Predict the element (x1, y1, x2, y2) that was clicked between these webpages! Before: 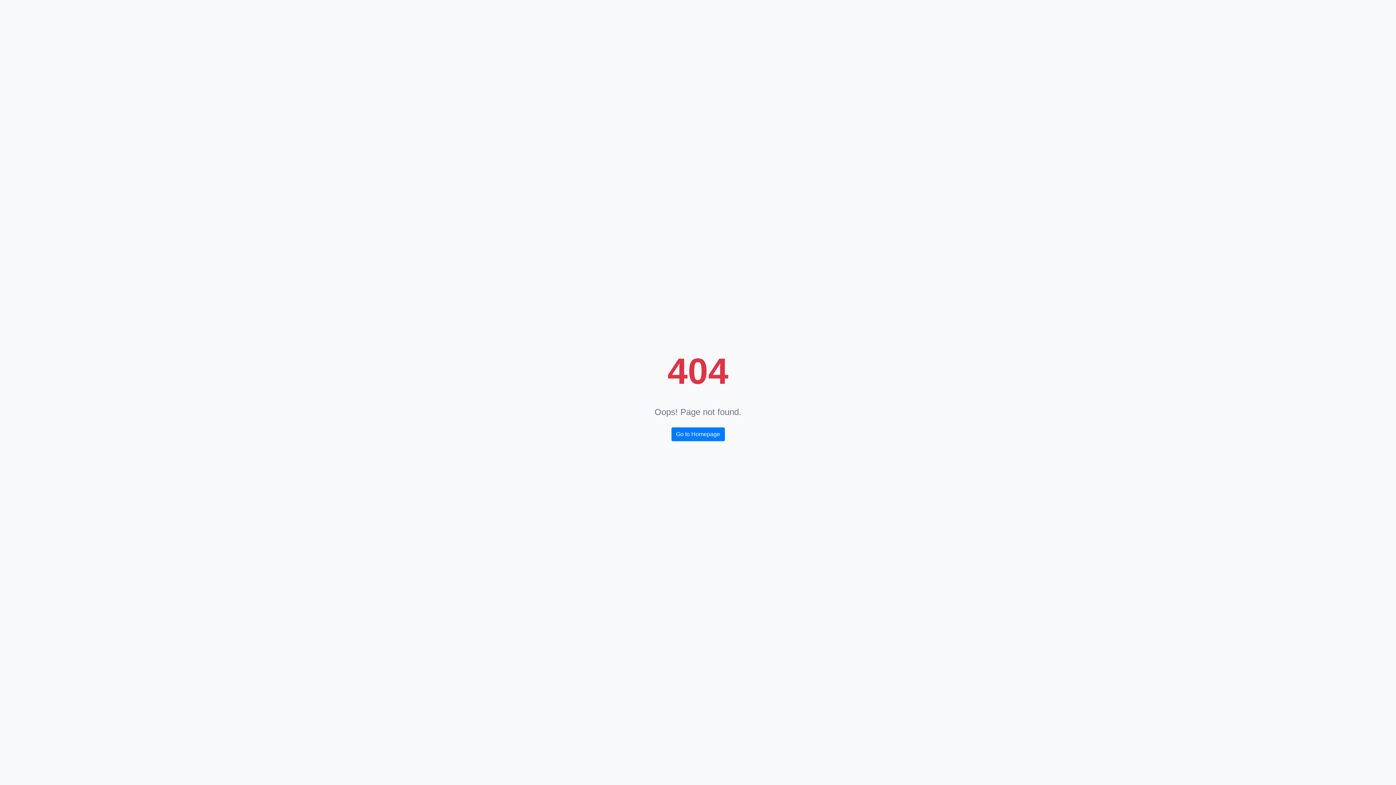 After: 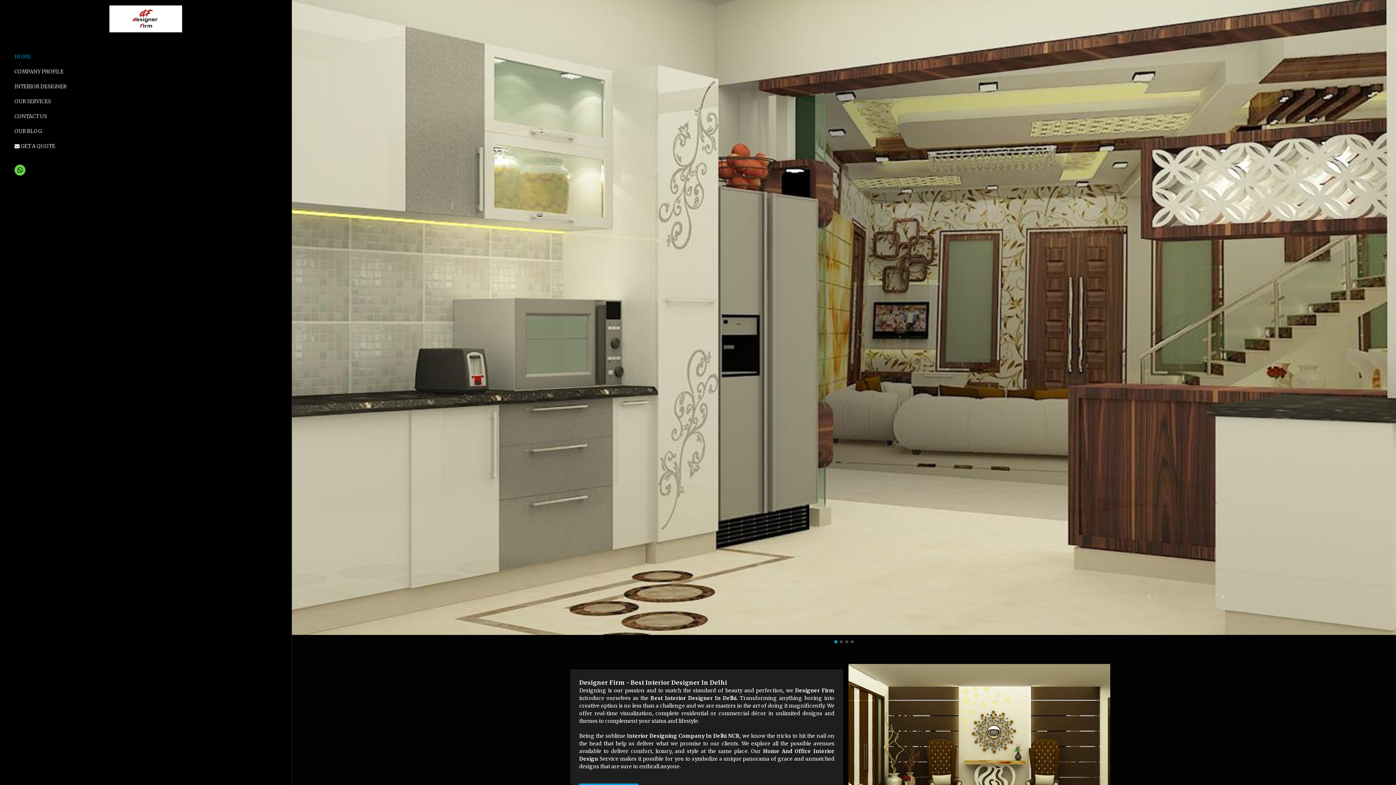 Action: label: Go to Homepage bbox: (671, 427, 724, 441)